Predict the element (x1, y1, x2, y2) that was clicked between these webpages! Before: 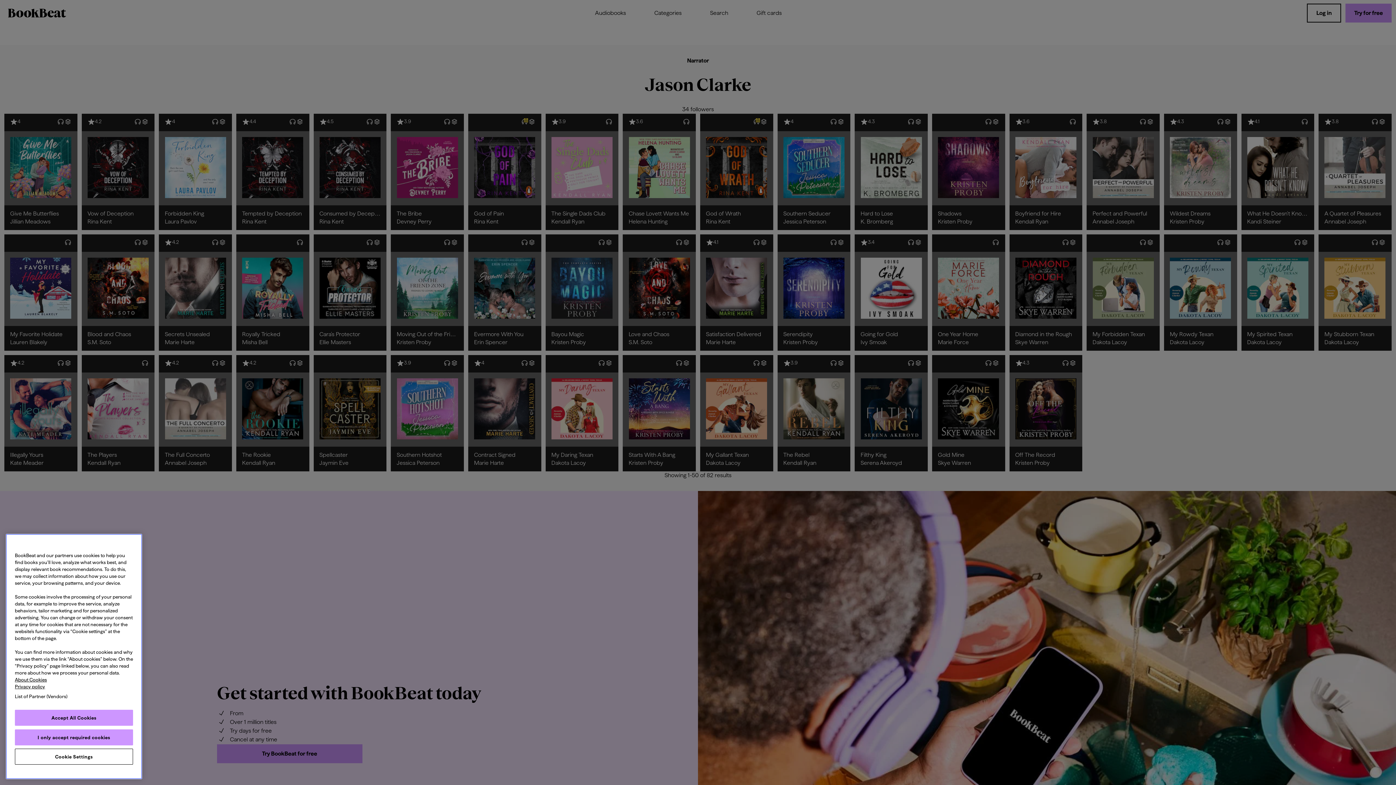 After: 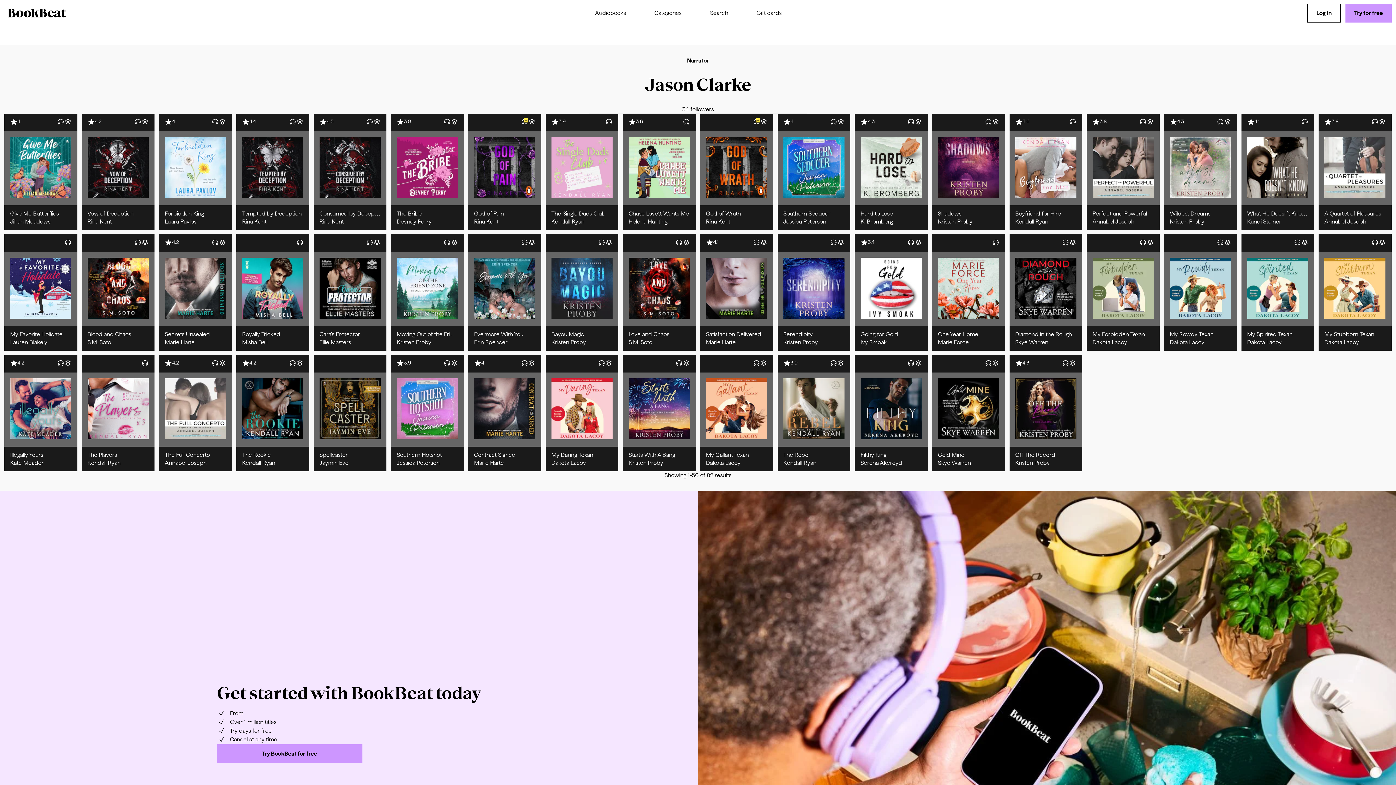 Action: label: Accept All Cookies bbox: (14, 710, 133, 726)